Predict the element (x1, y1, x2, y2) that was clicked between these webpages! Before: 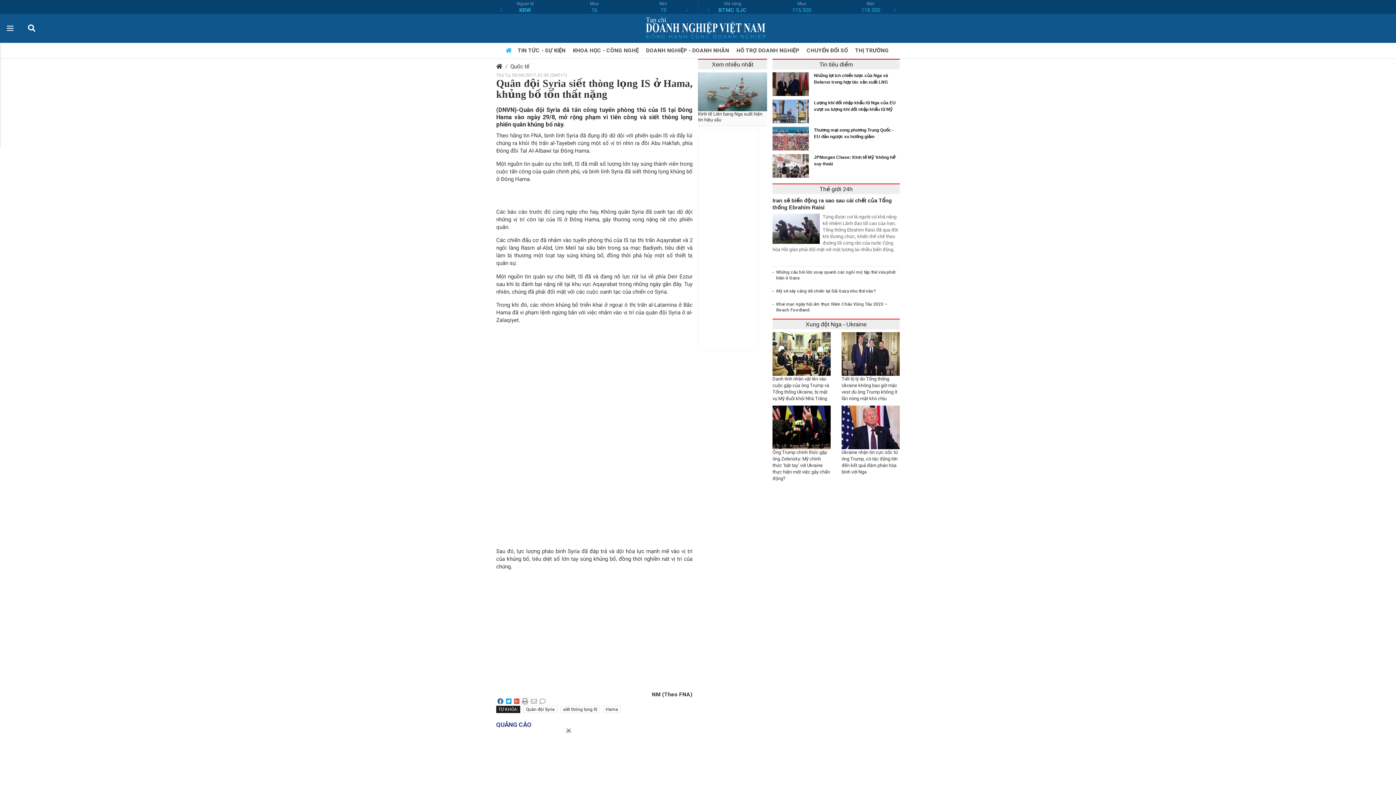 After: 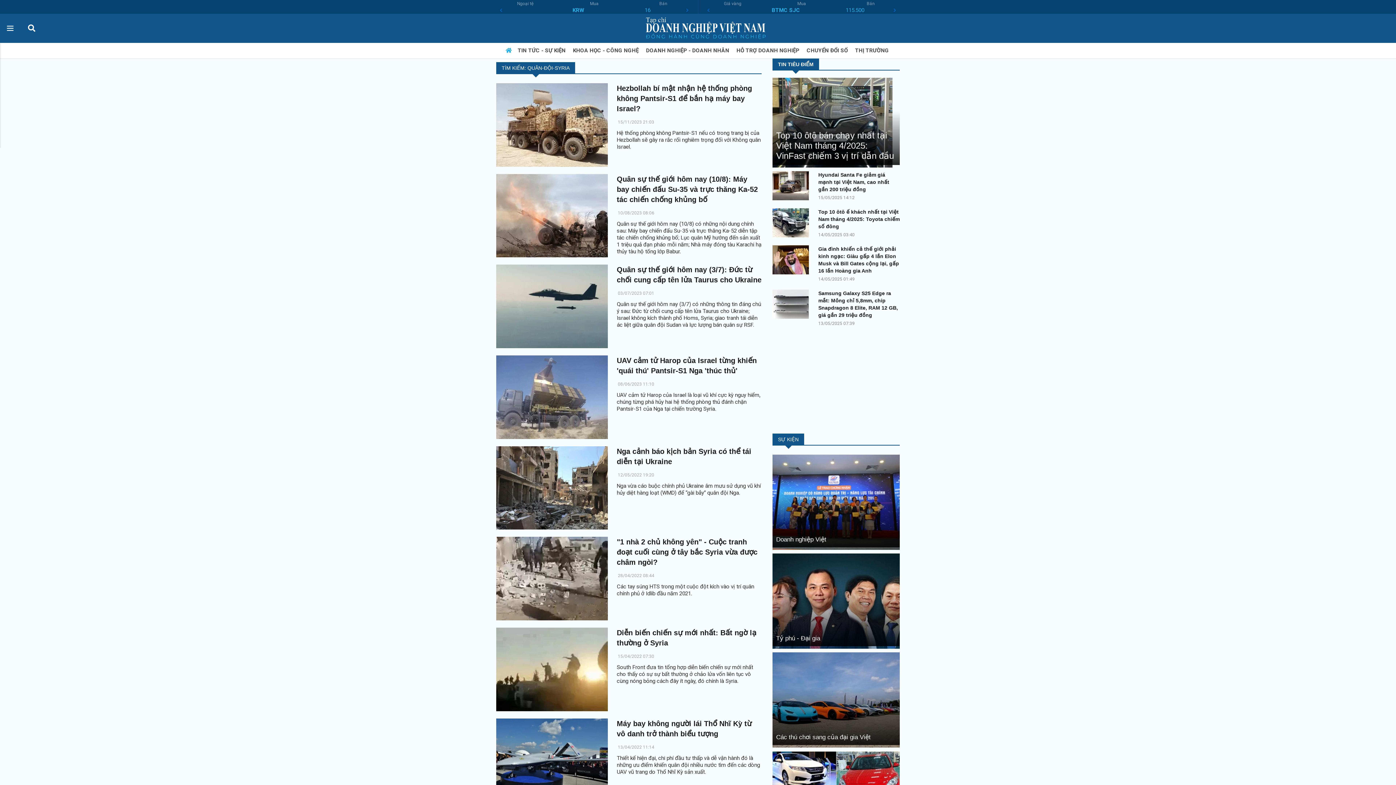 Action: label: Quân đội Syria bbox: (523, 770, 557, 777)